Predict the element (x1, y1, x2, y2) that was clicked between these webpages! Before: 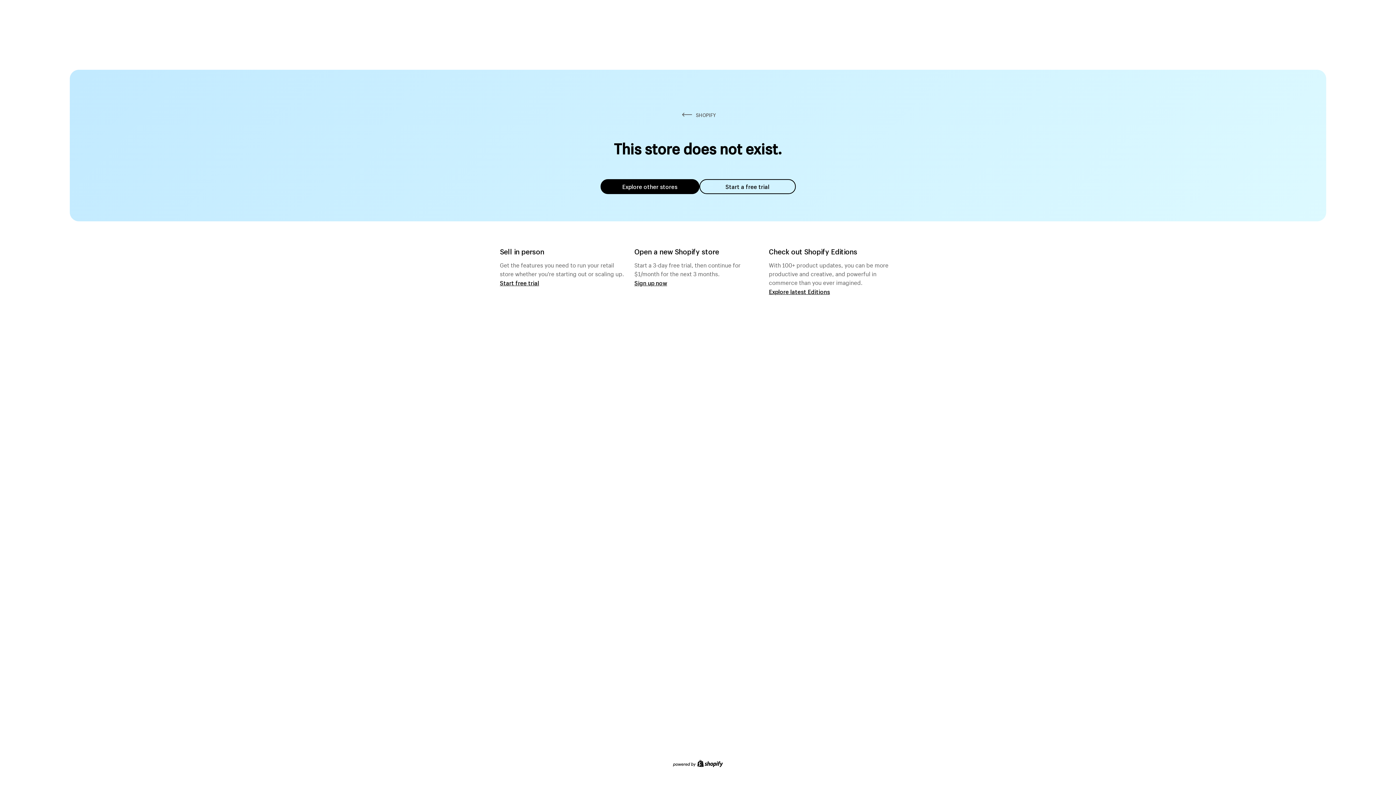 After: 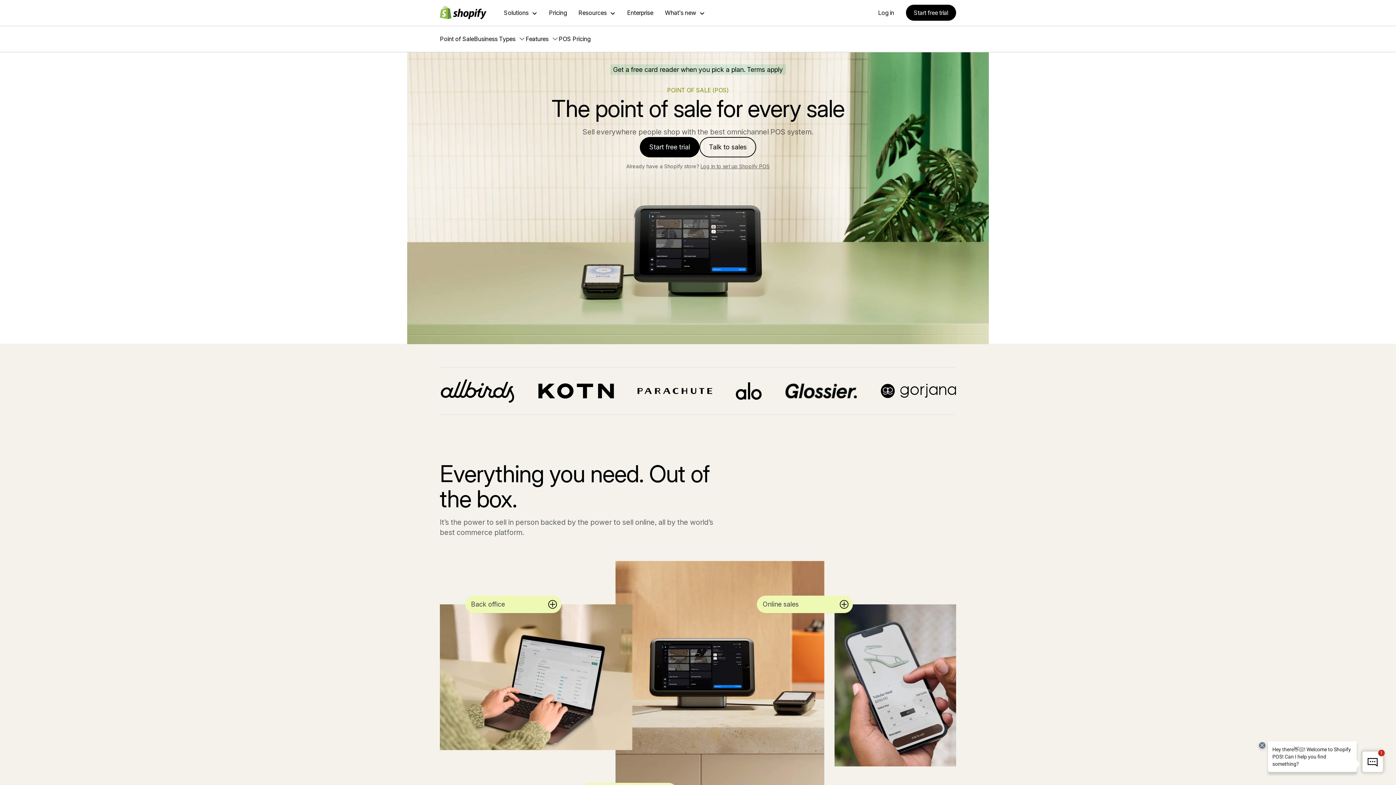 Action: bbox: (500, 279, 539, 286) label: Start free trial